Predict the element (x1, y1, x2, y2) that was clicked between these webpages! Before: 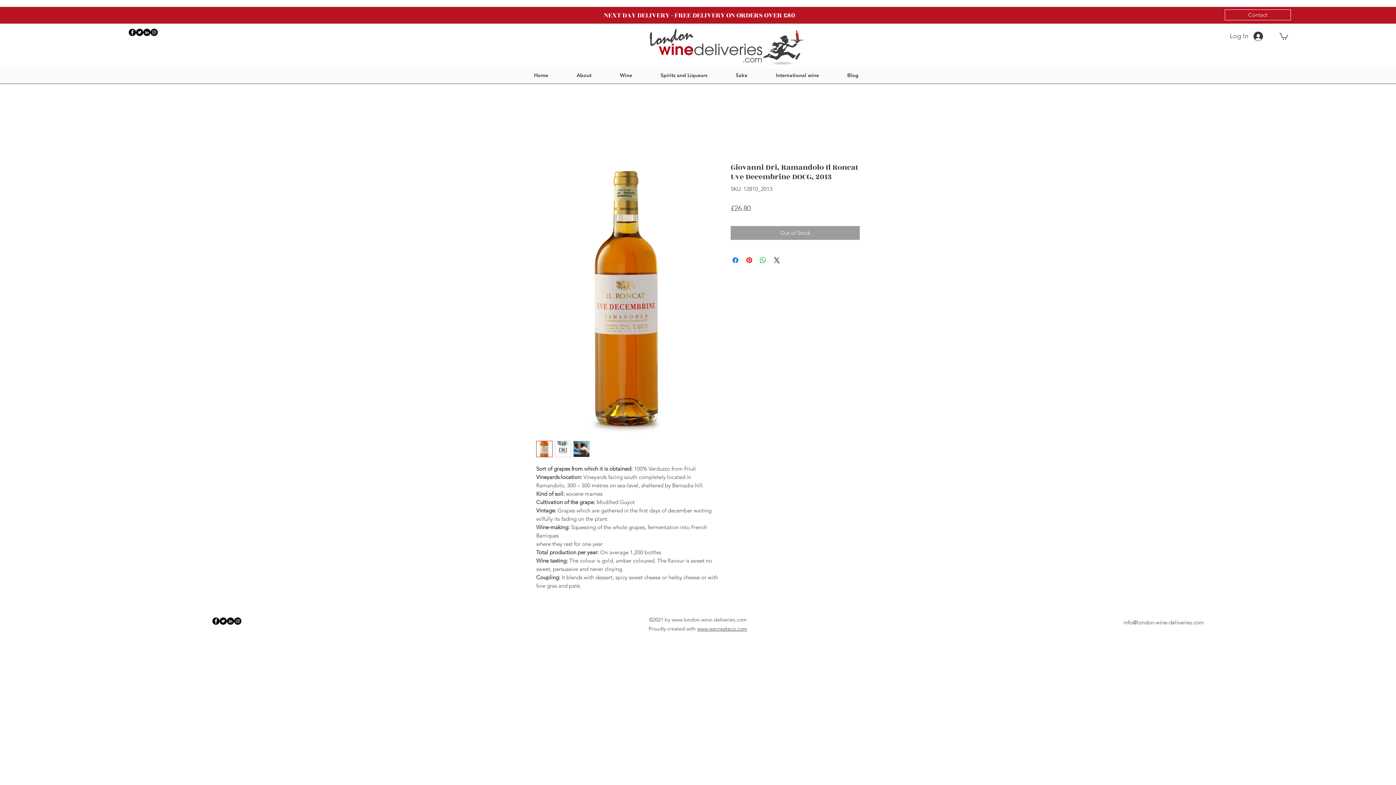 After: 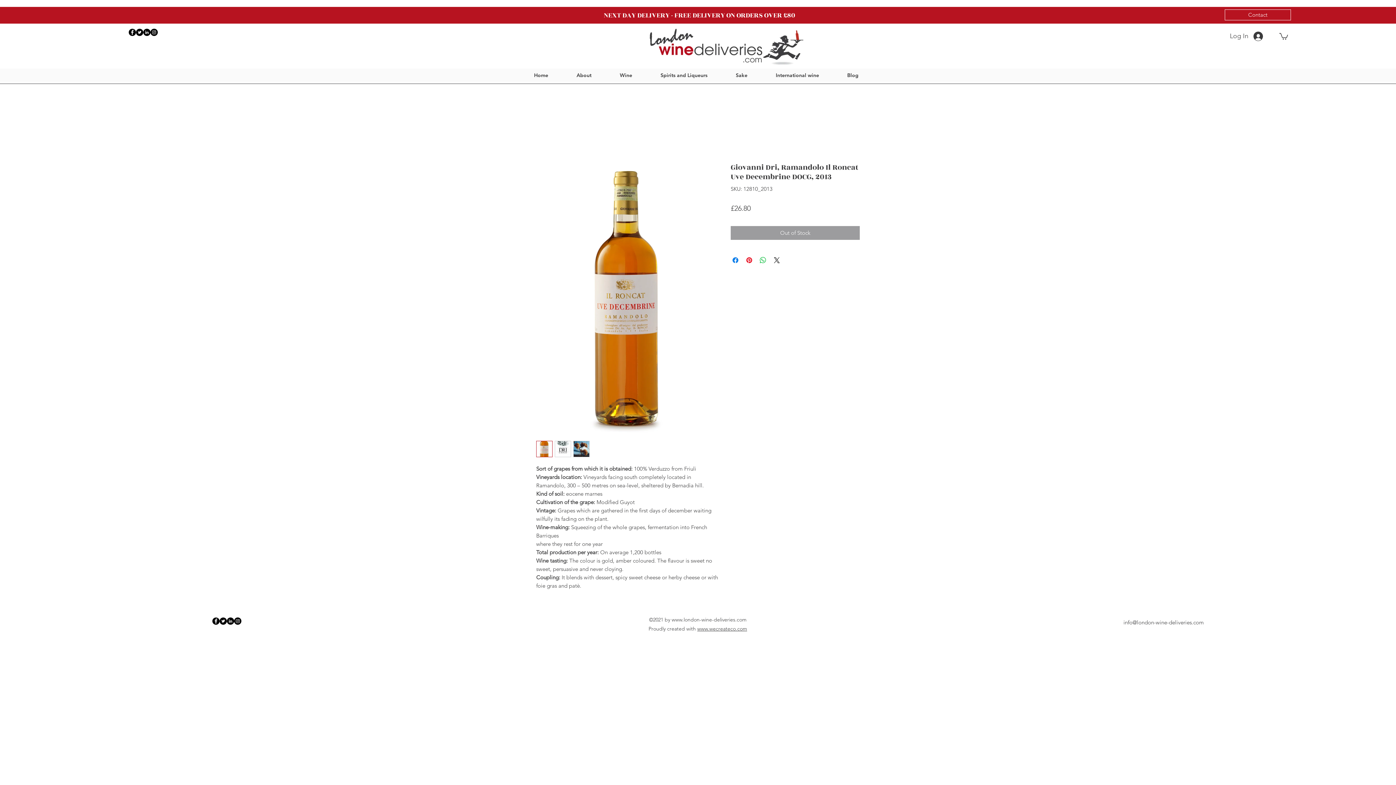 Action: bbox: (150, 28, 157, 36)